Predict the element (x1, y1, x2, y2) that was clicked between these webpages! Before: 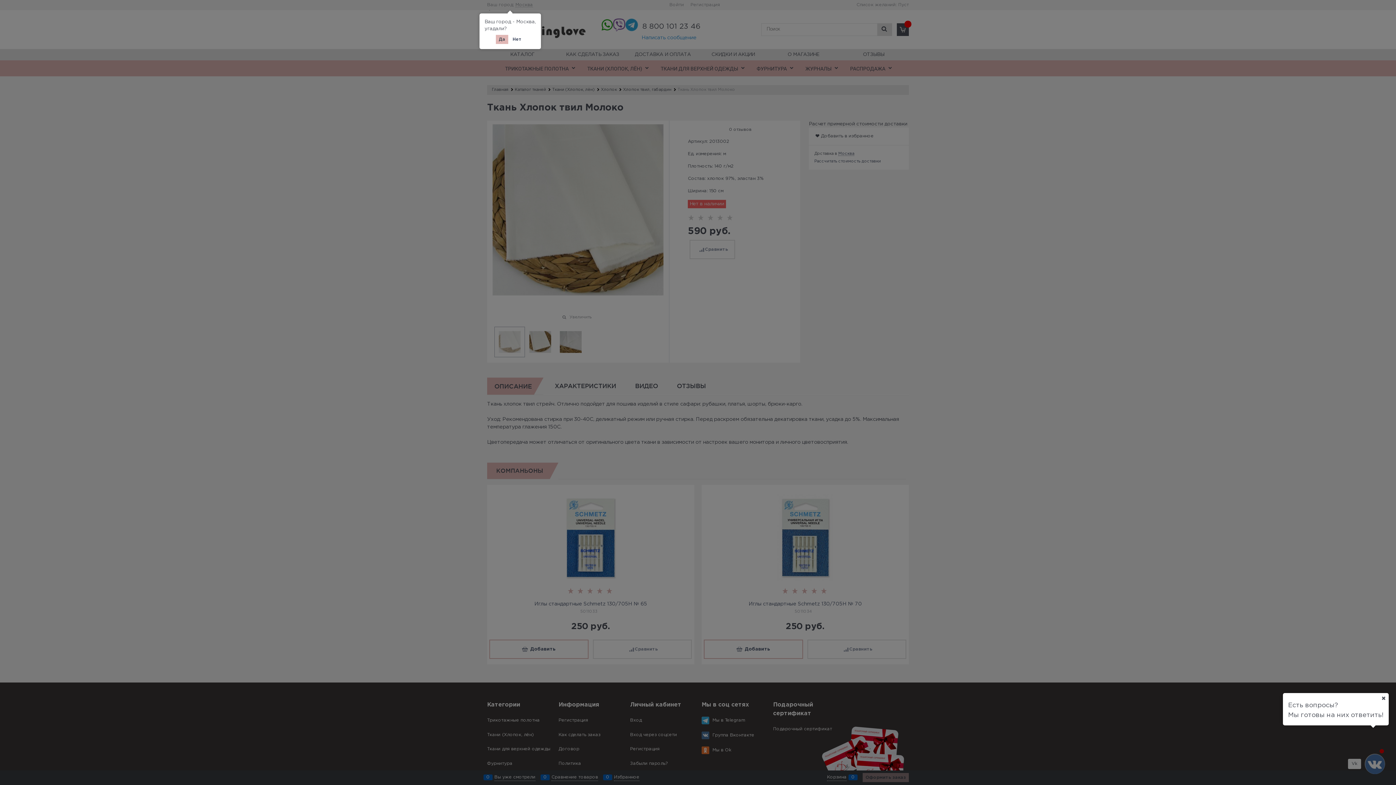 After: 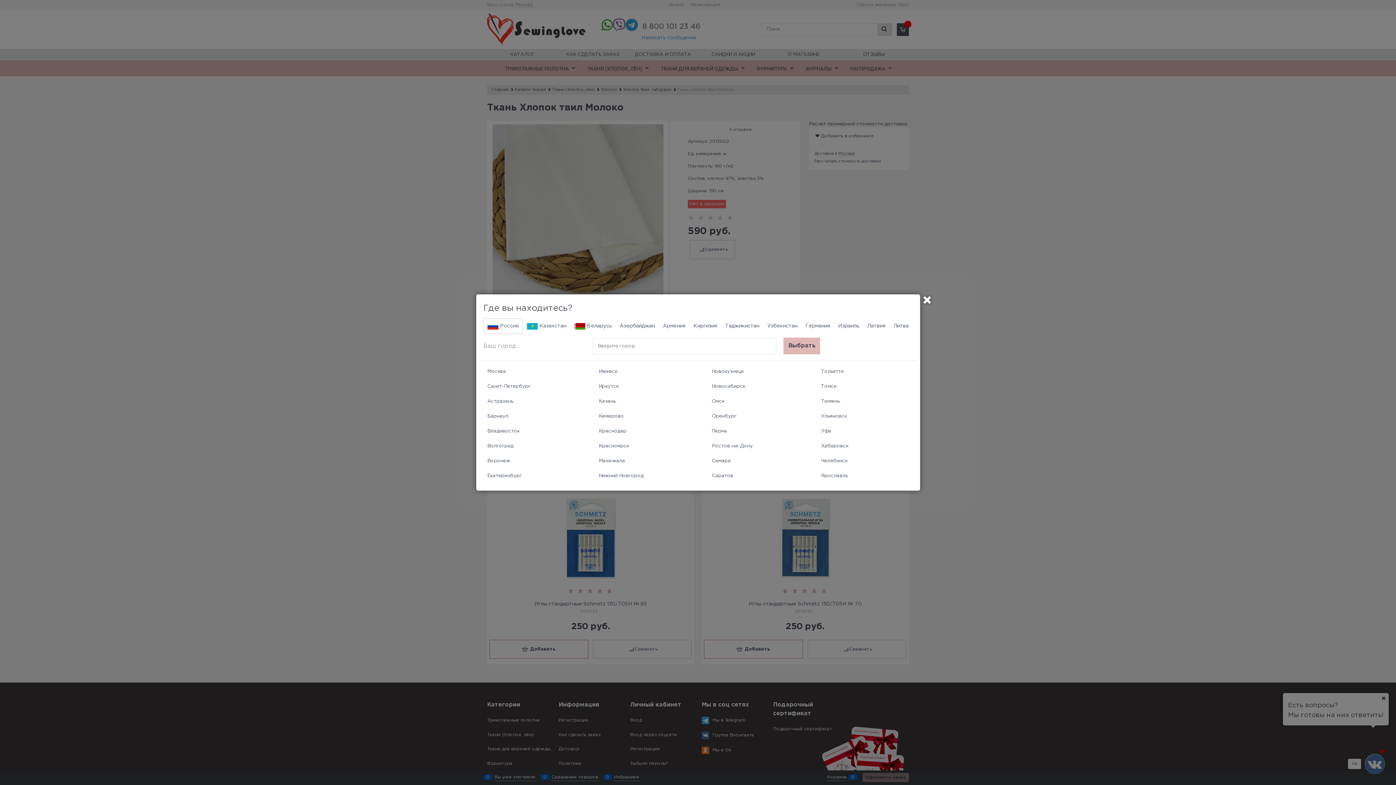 Action: label: Нет bbox: (509, 34, 524, 44)